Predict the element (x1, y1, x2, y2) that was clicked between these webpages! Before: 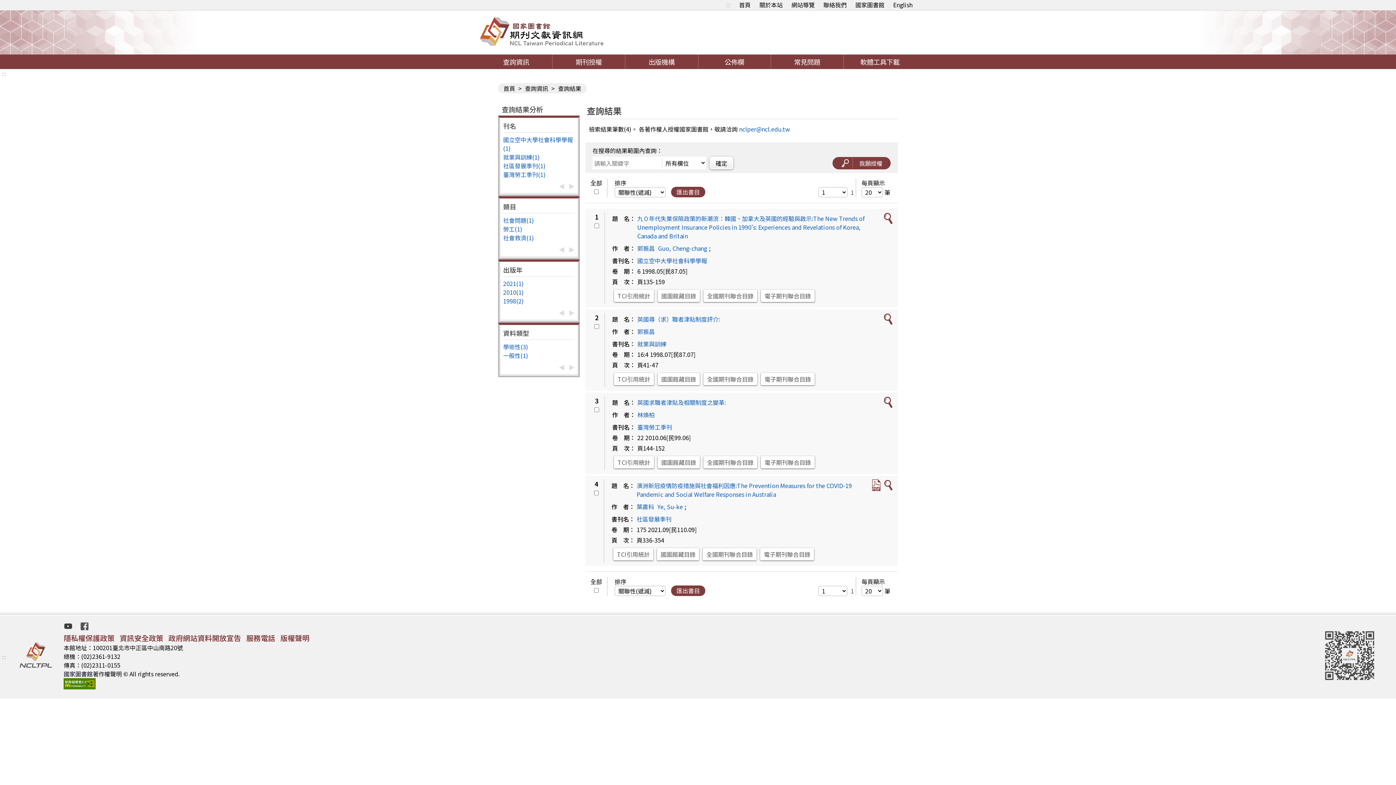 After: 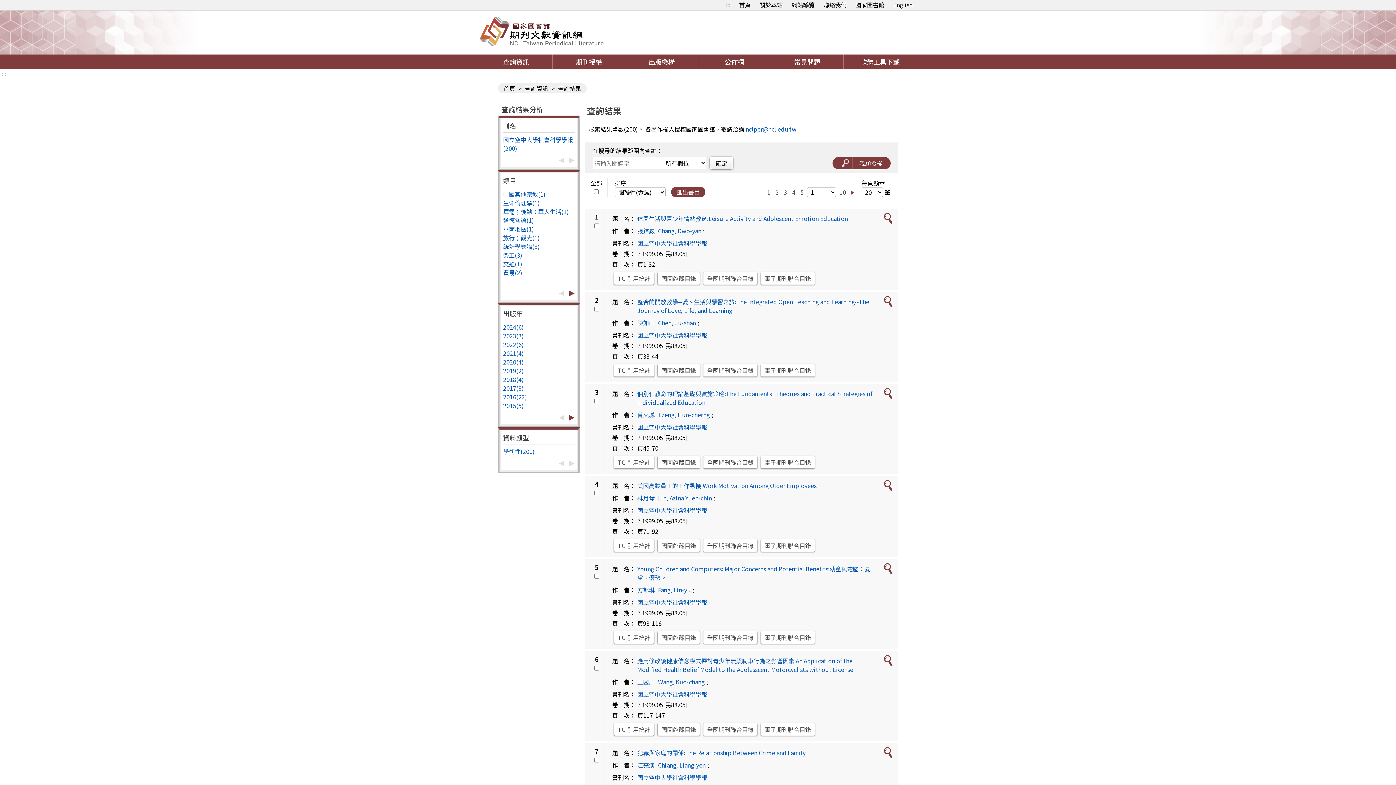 Action: label: 國立空中大學社會科學學報 bbox: (637, 256, 707, 265)